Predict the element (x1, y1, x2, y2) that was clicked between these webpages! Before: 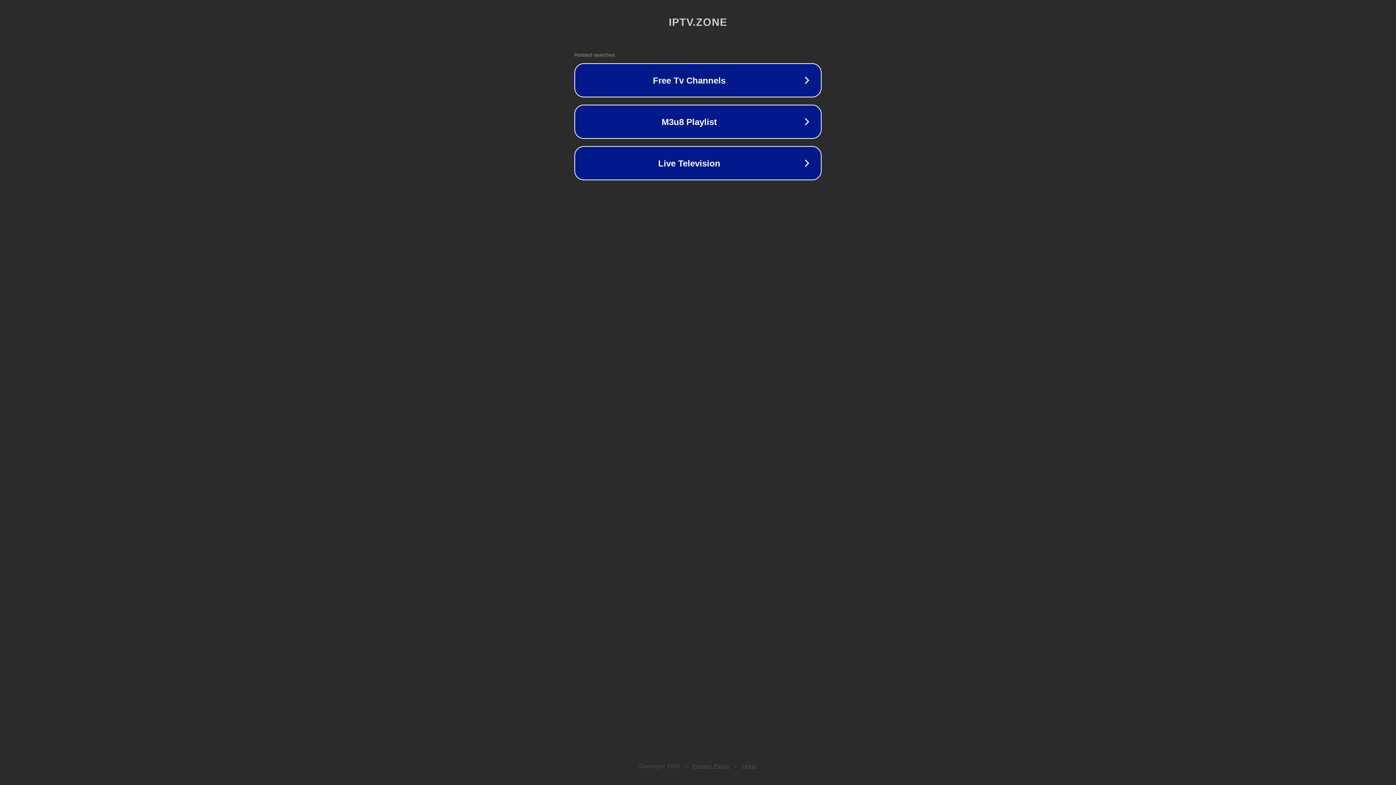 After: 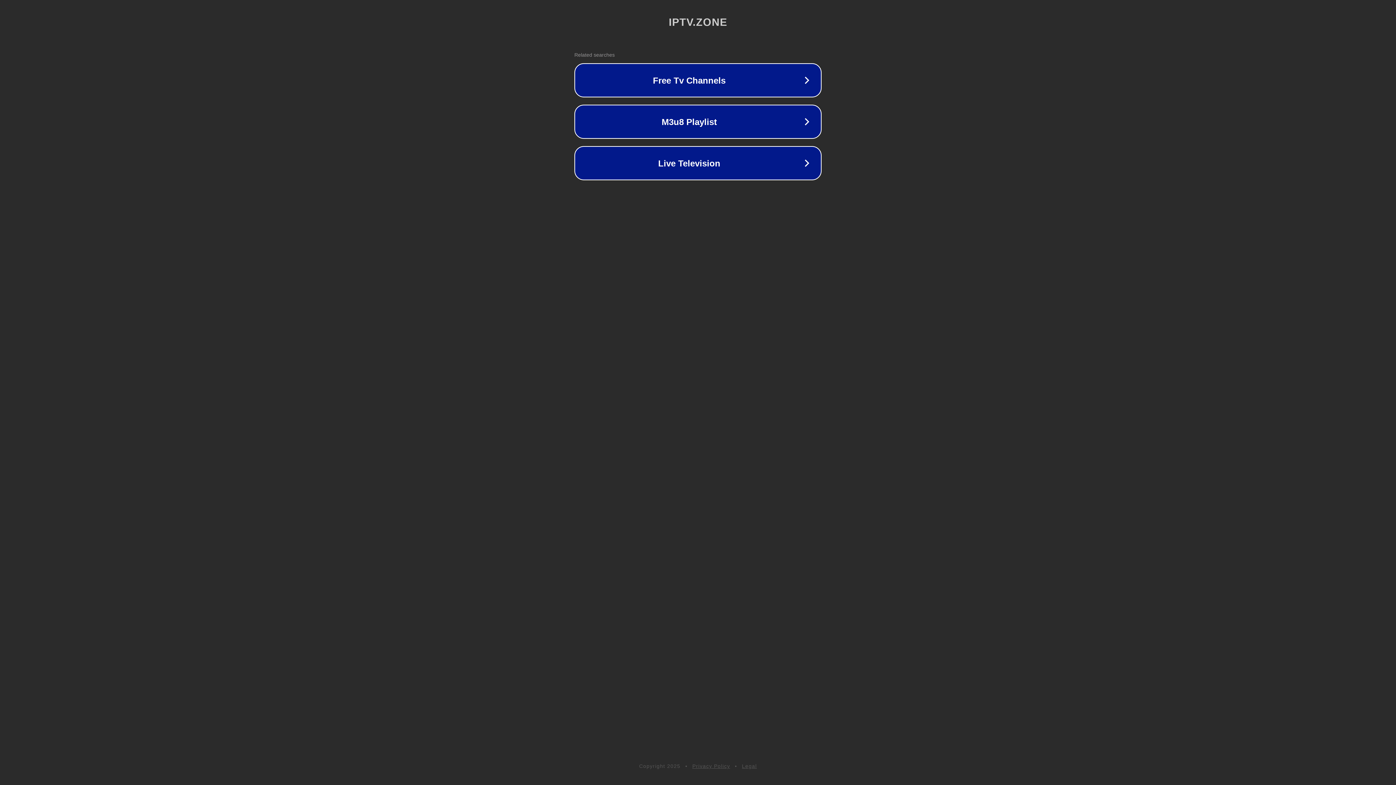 Action: bbox: (692, 763, 730, 769) label: Privacy Policy